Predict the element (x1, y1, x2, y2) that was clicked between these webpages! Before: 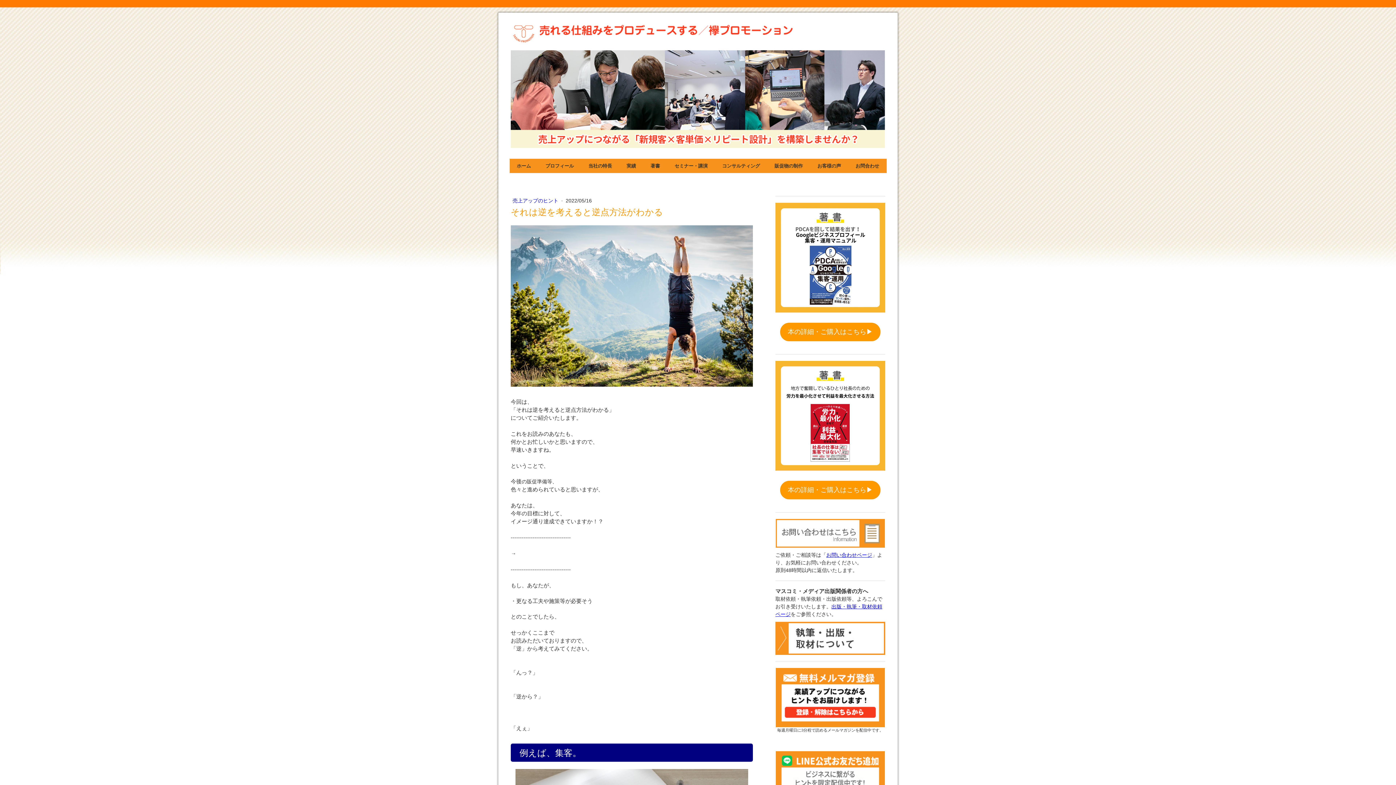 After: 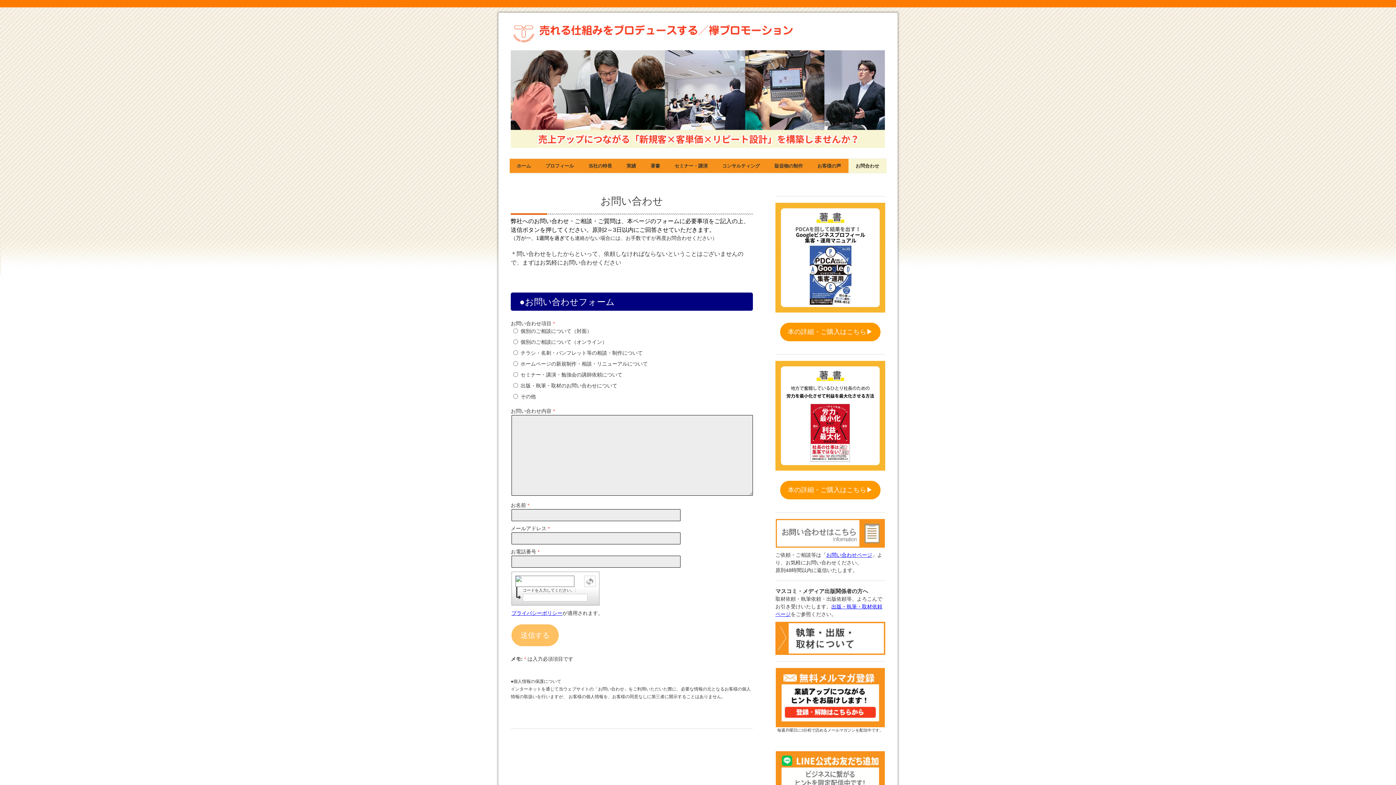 Action: bbox: (776, 520, 885, 525)